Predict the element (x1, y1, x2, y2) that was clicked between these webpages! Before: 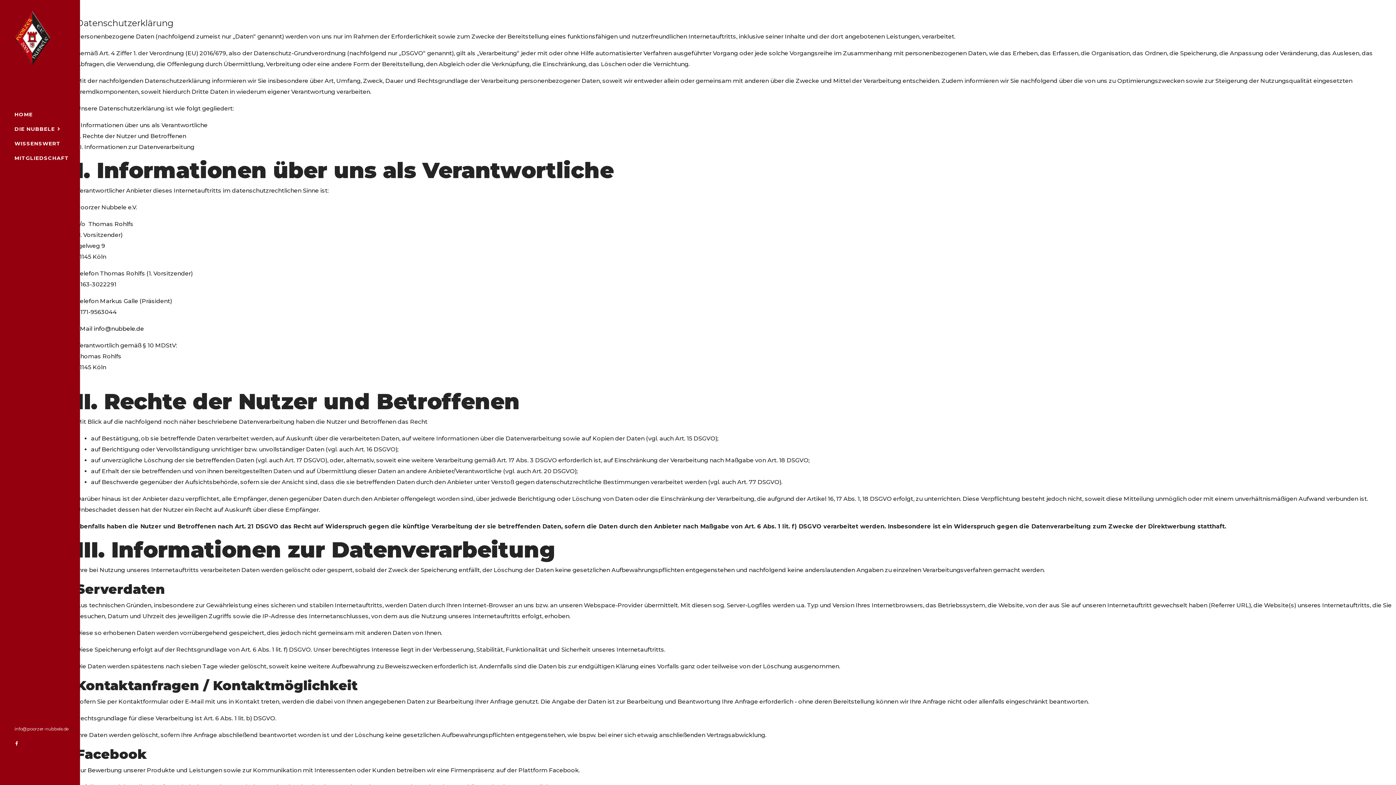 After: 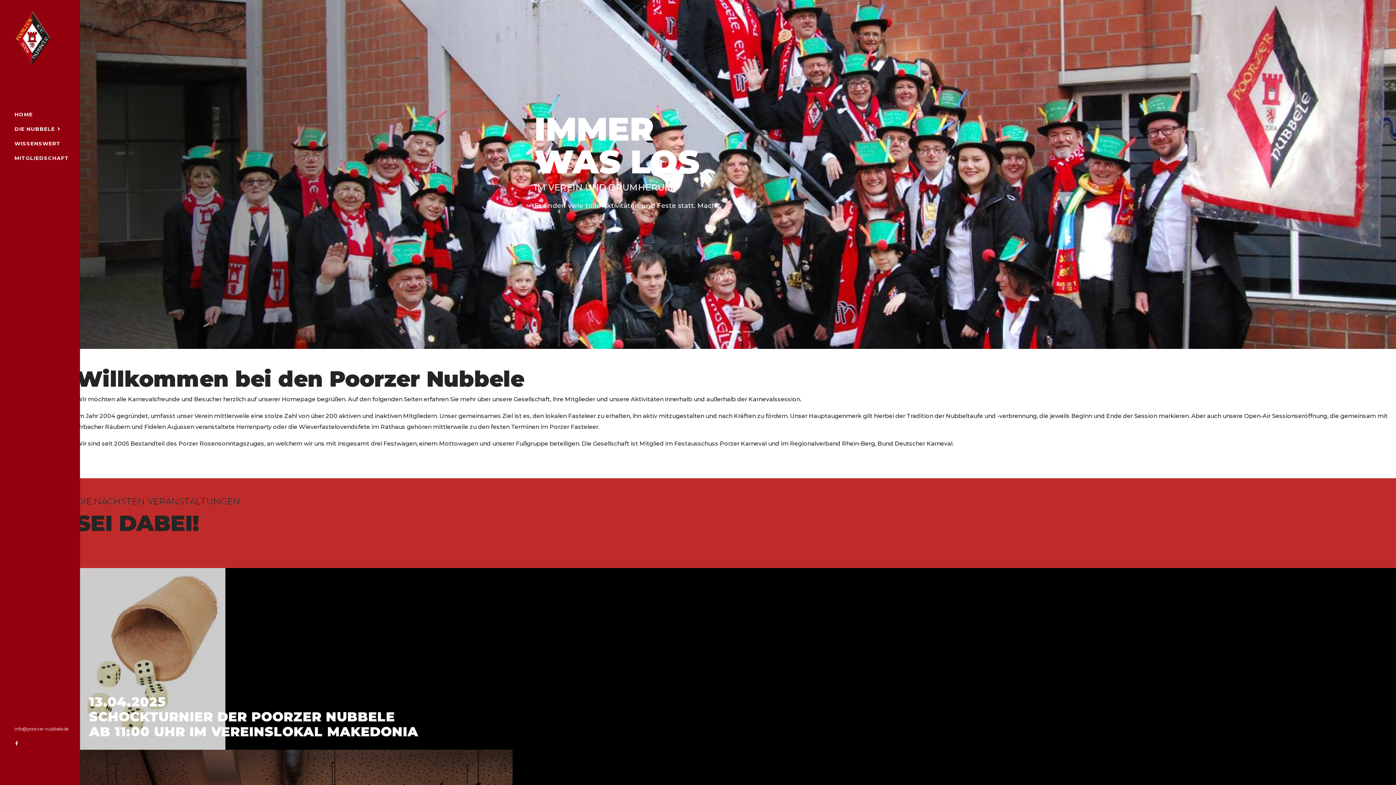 Action: bbox: (14, 107, 32, 121) label: HOME